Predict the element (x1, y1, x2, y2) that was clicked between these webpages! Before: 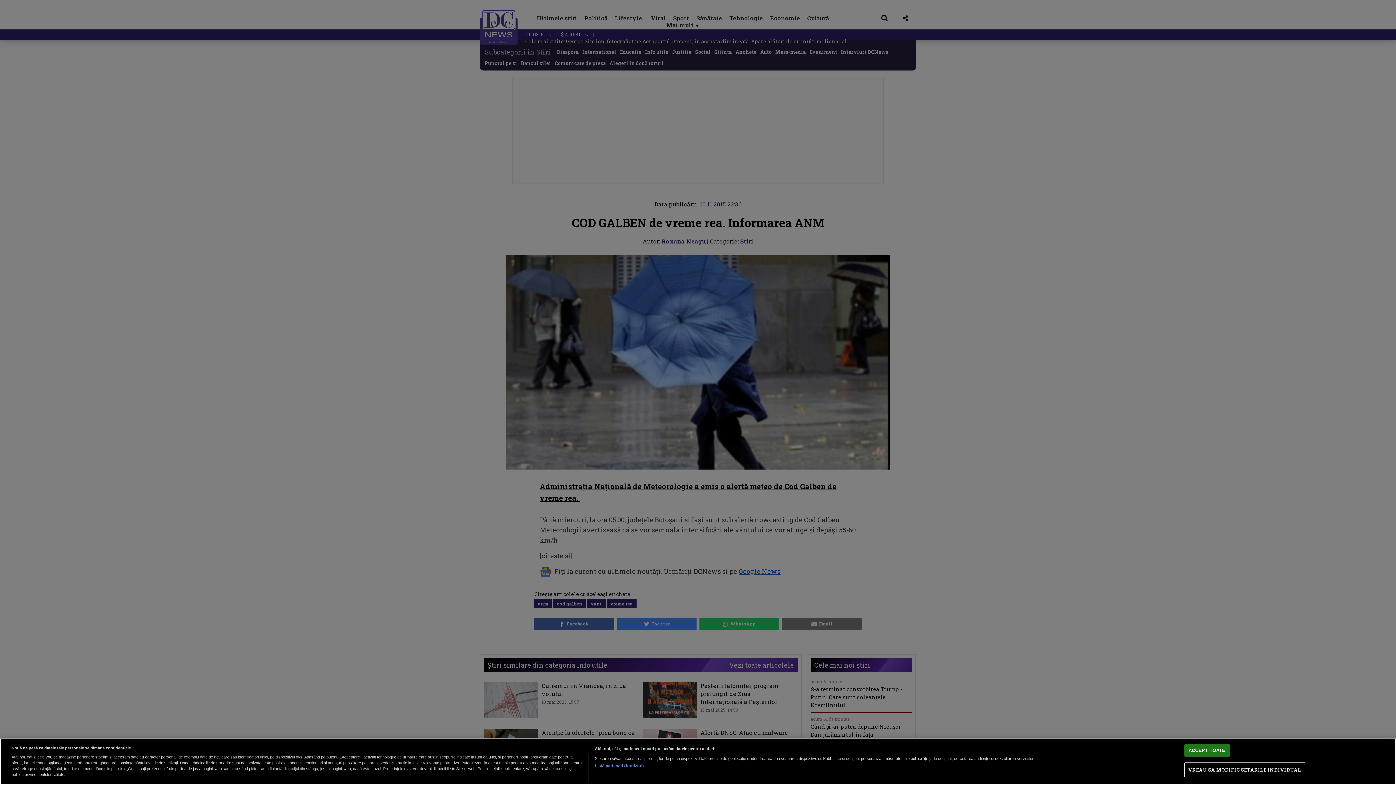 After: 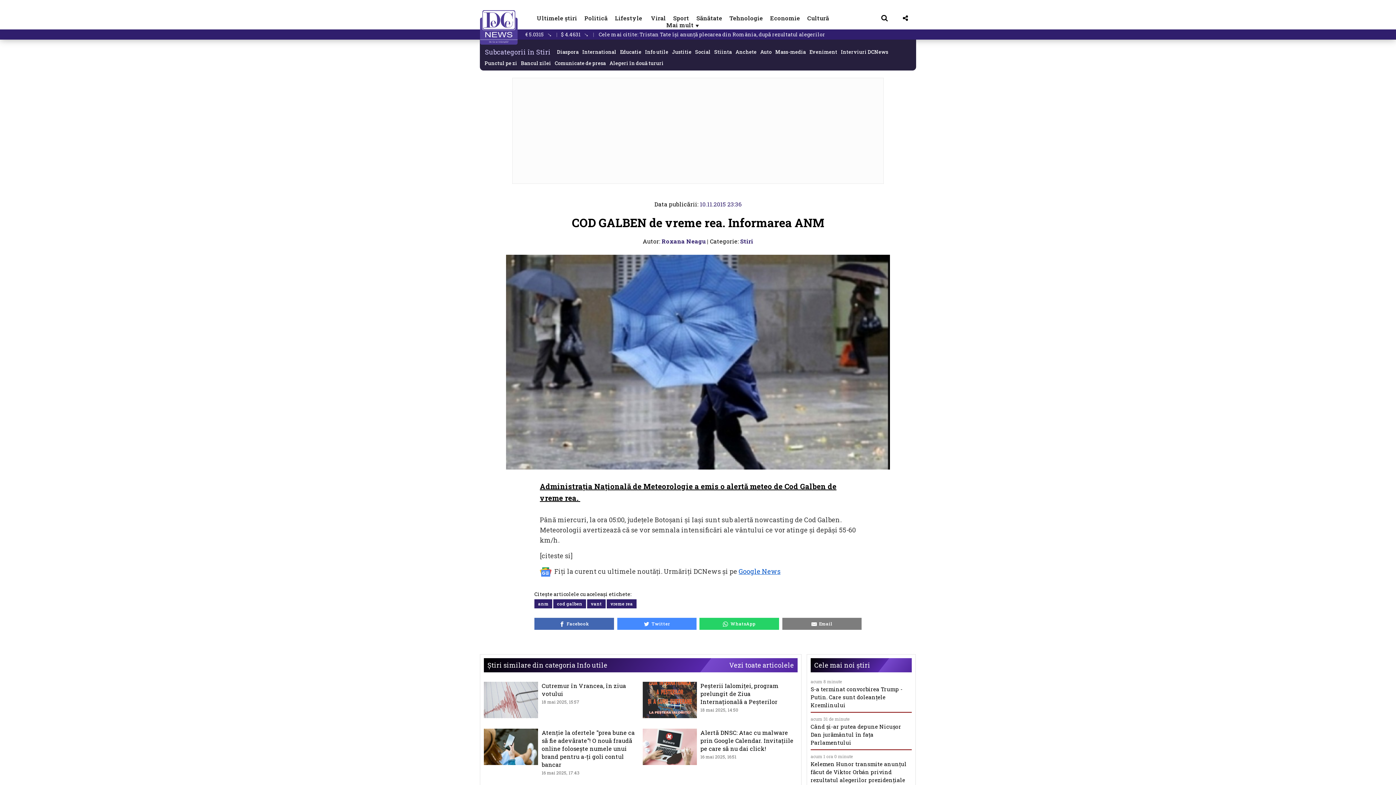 Action: label: ACCEPT TOATE bbox: (1184, 744, 1230, 757)